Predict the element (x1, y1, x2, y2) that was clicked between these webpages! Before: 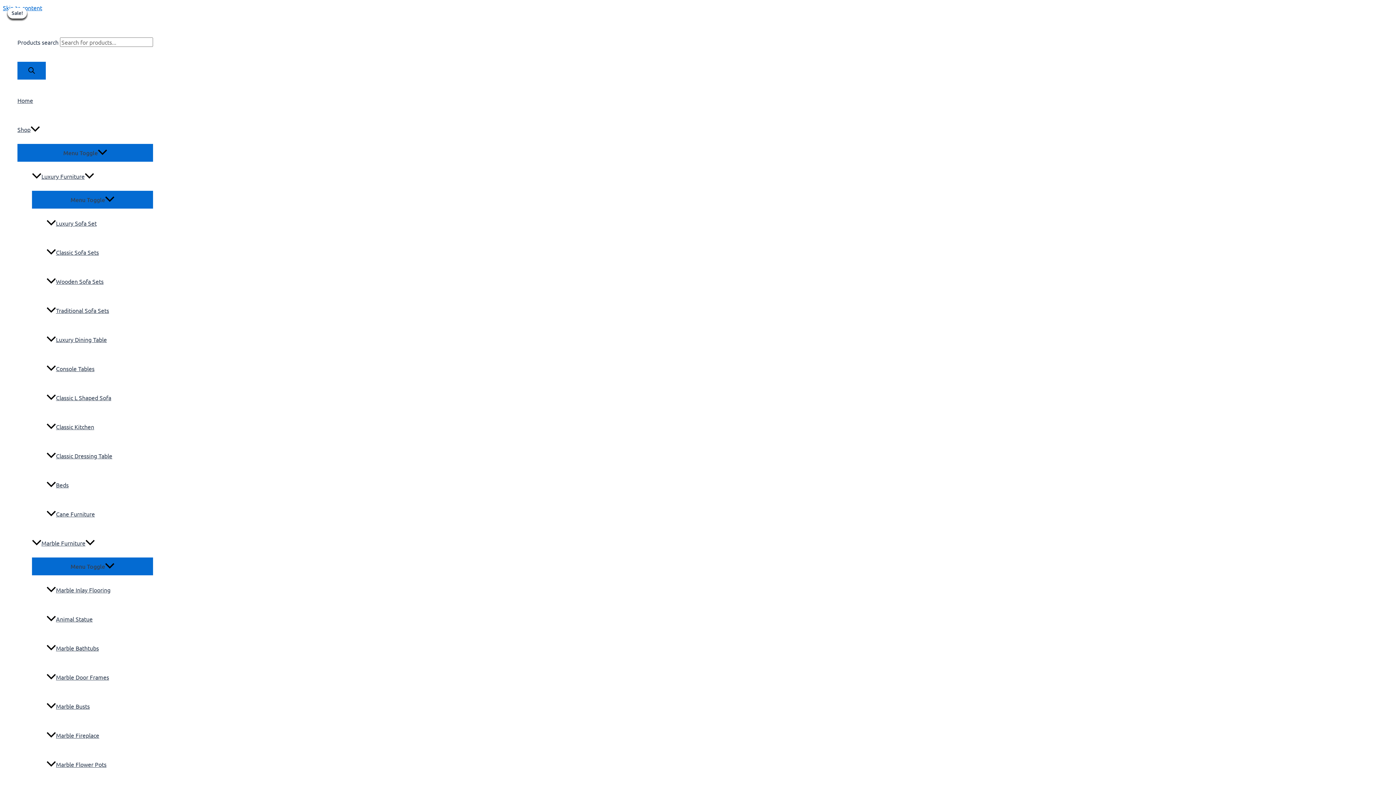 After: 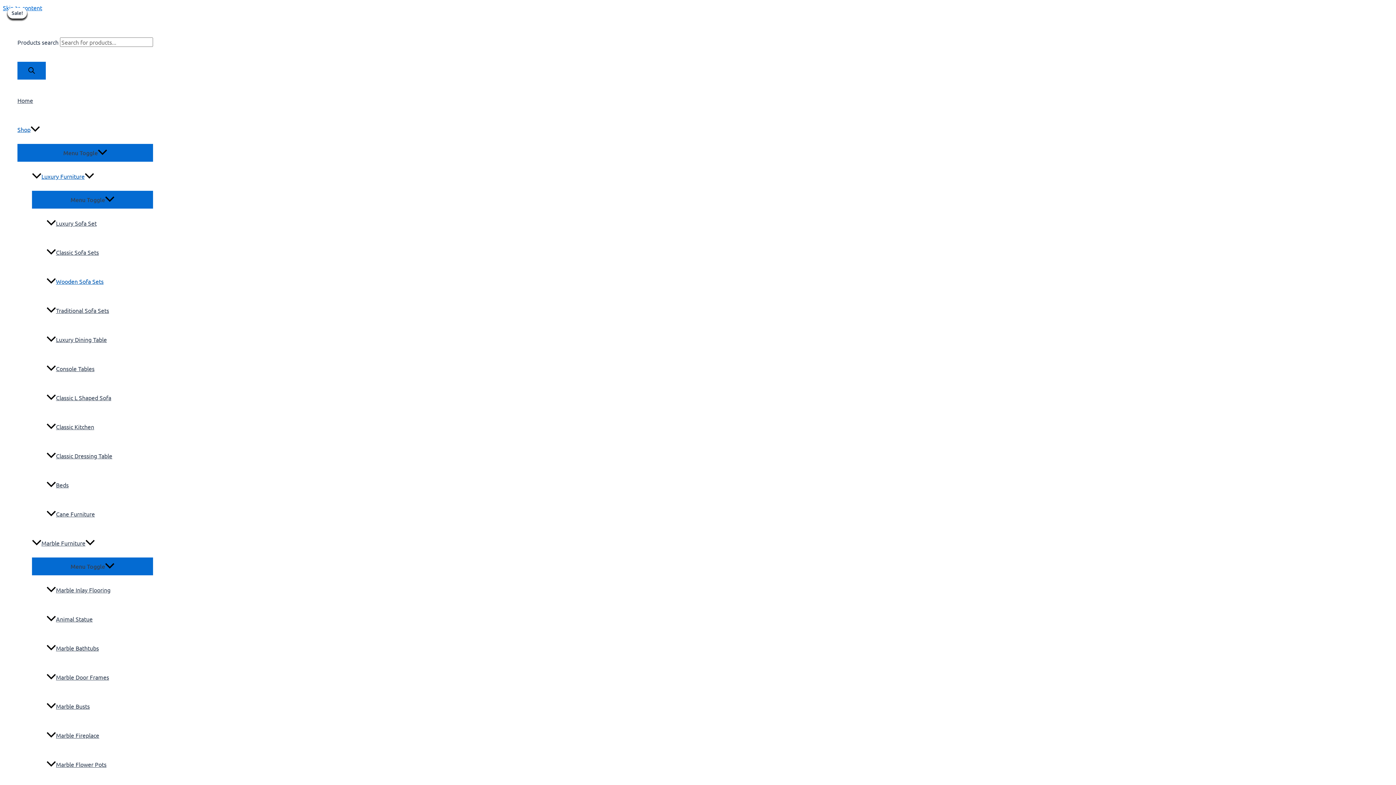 Action: bbox: (46, 266, 153, 296) label: Wooden Sofa Sets